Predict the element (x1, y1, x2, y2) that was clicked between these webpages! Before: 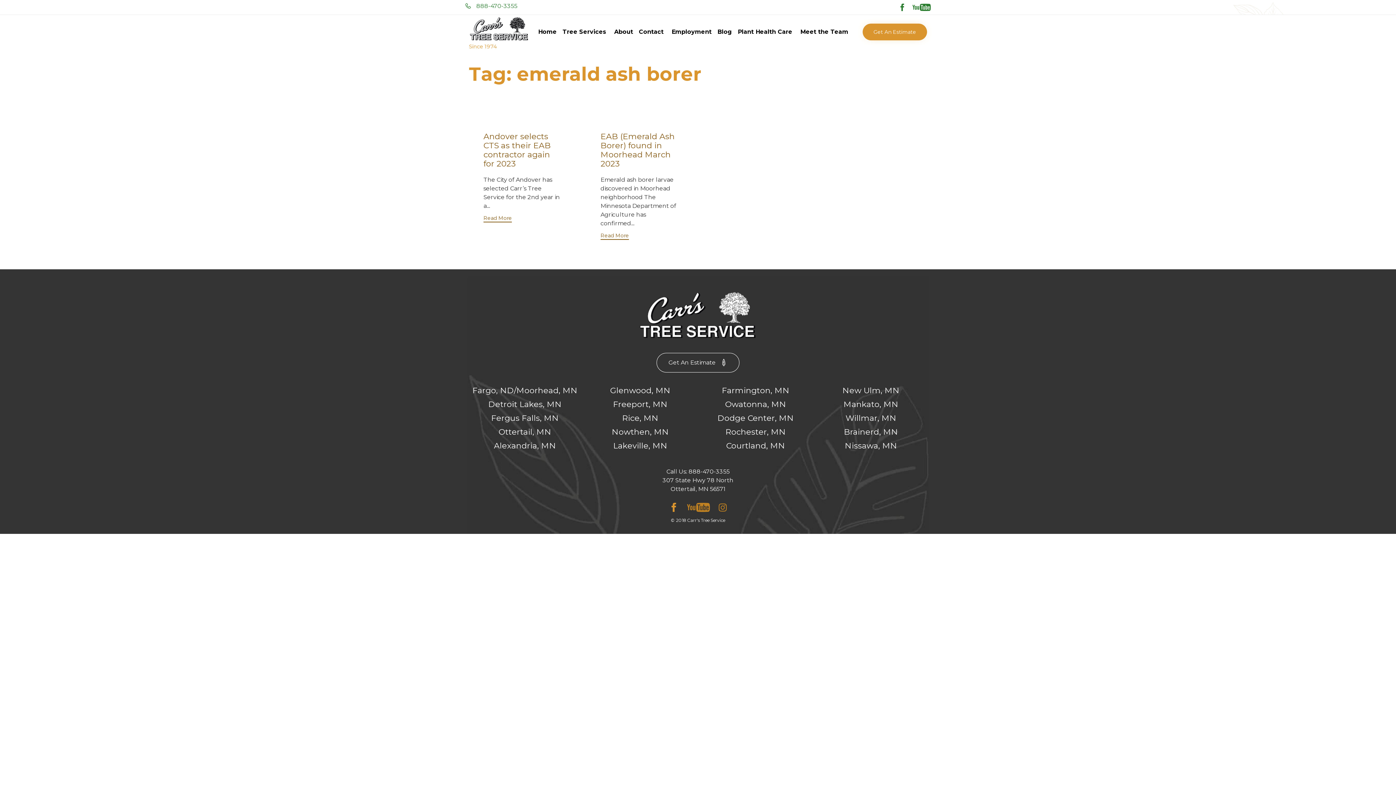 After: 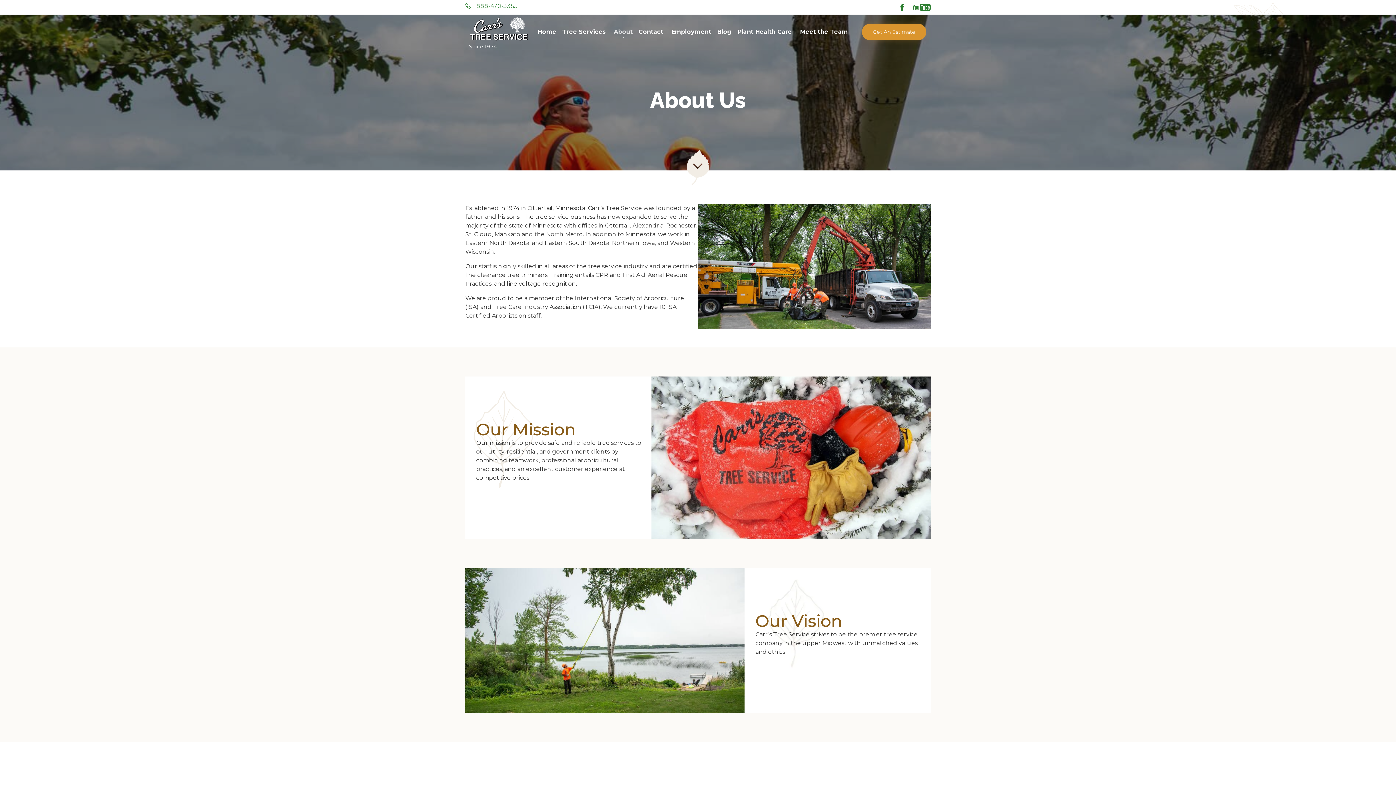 Action: bbox: (611, 22, 636, 41) label: About